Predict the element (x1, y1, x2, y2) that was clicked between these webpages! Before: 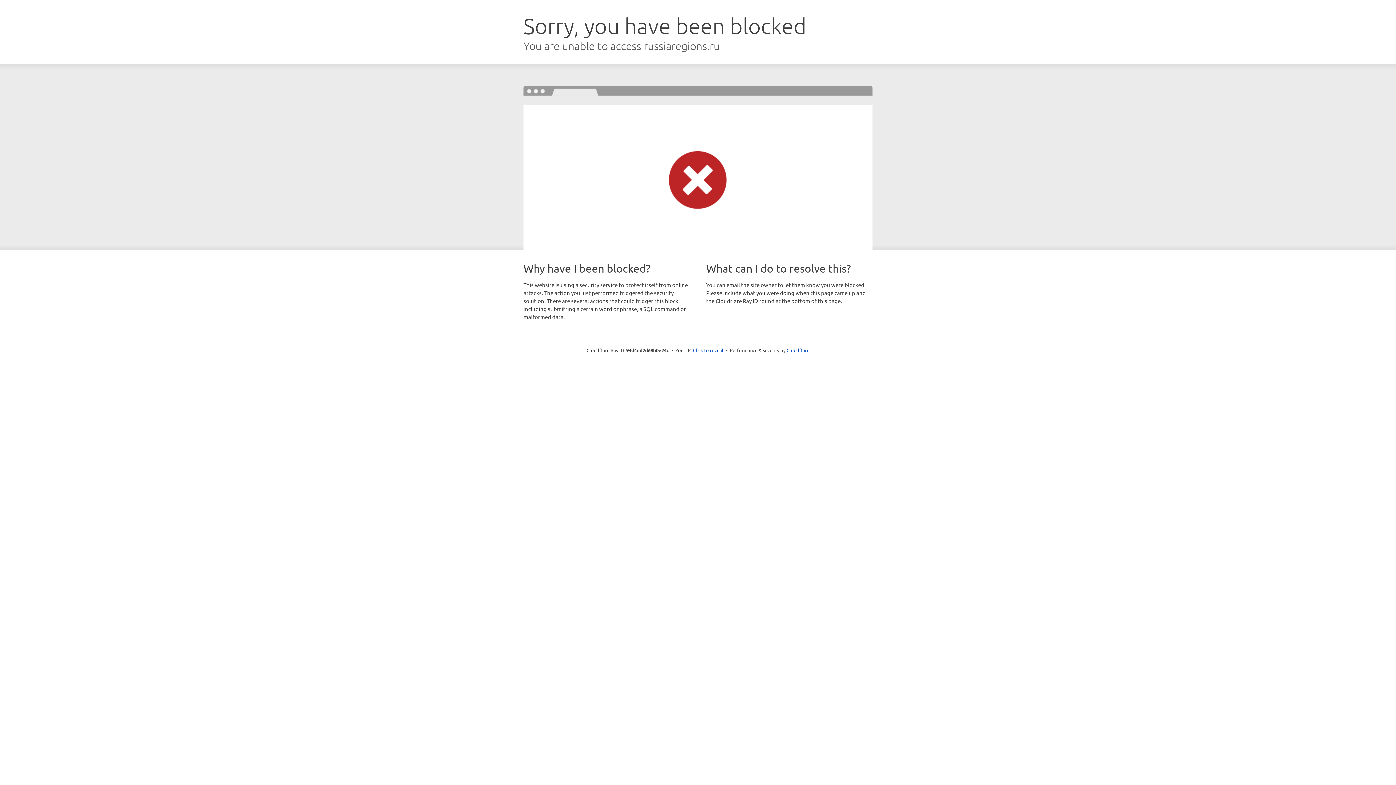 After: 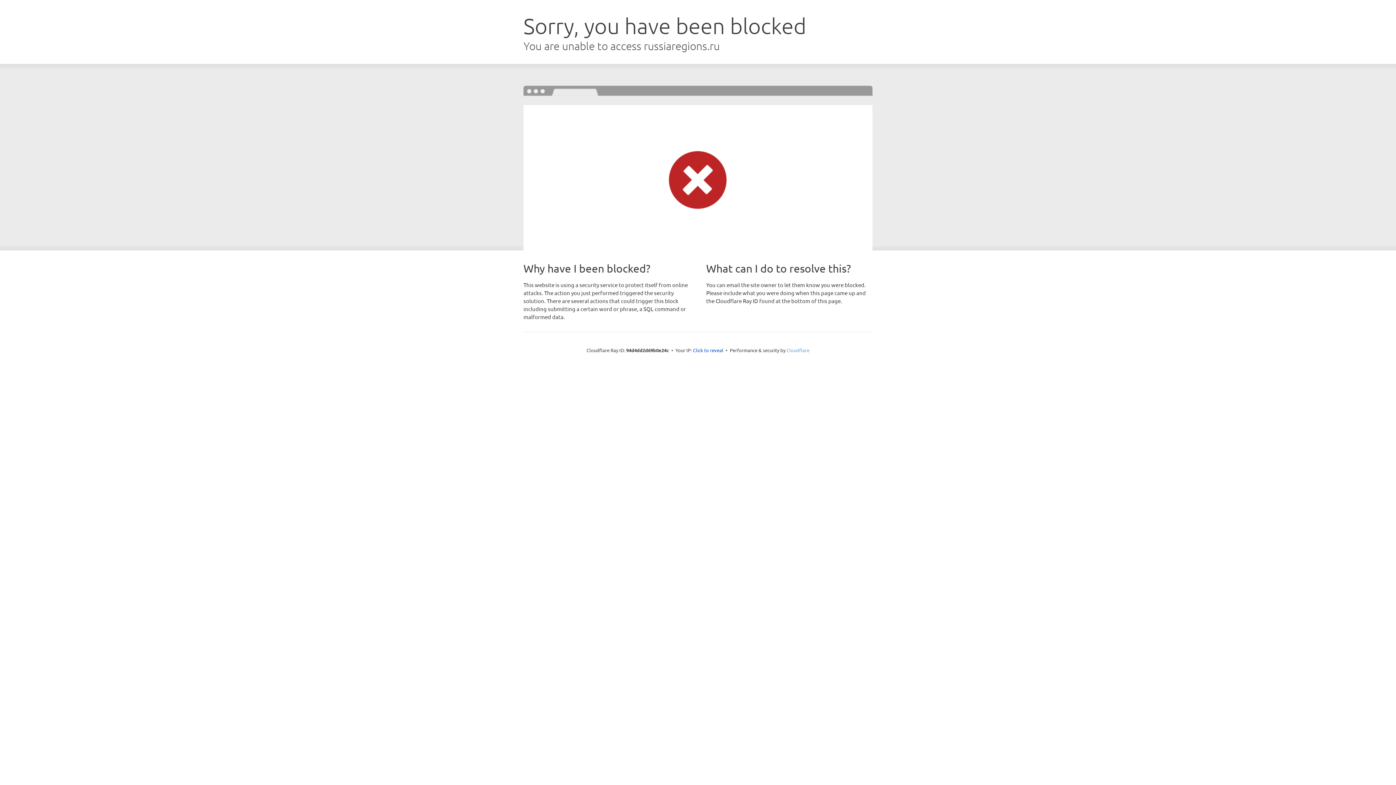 Action: bbox: (786, 347, 809, 353) label: Cloudflare